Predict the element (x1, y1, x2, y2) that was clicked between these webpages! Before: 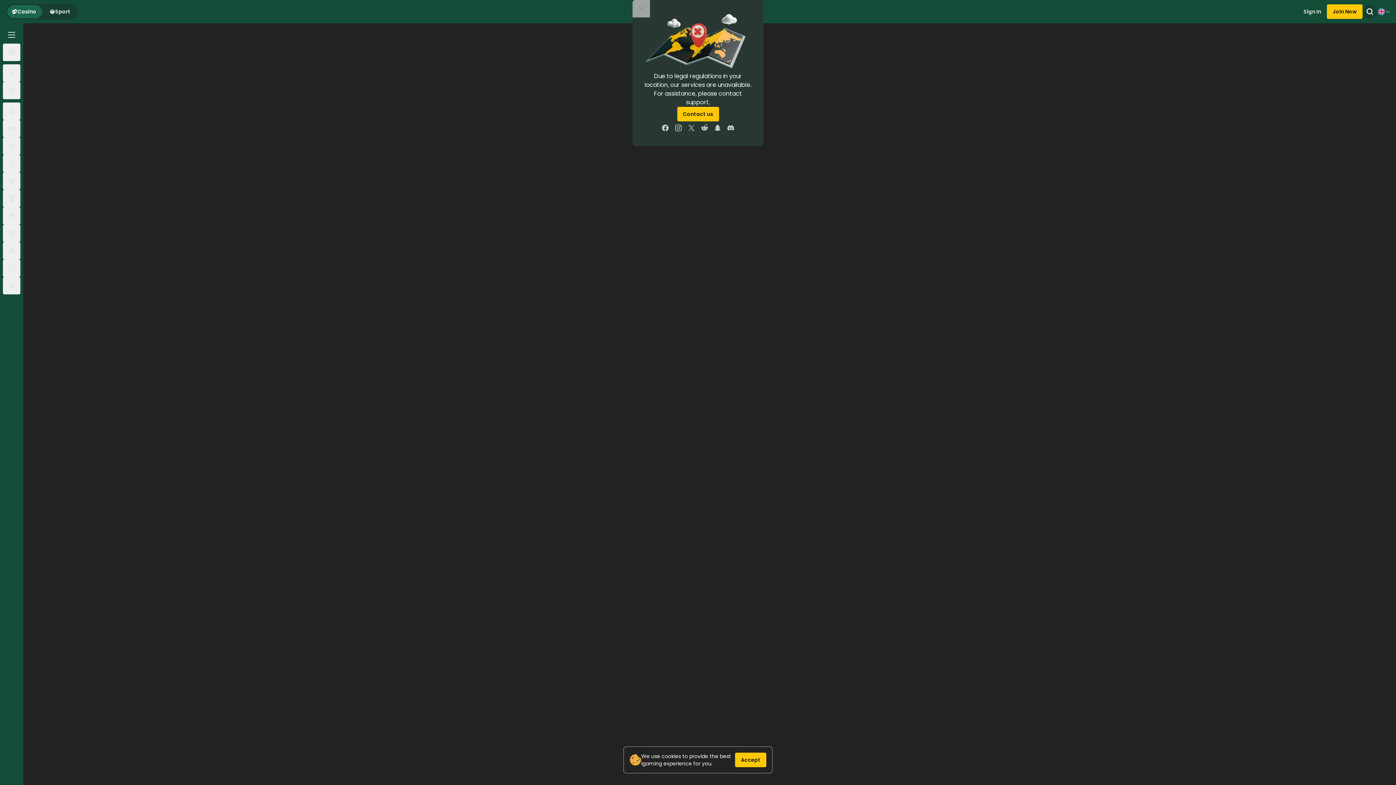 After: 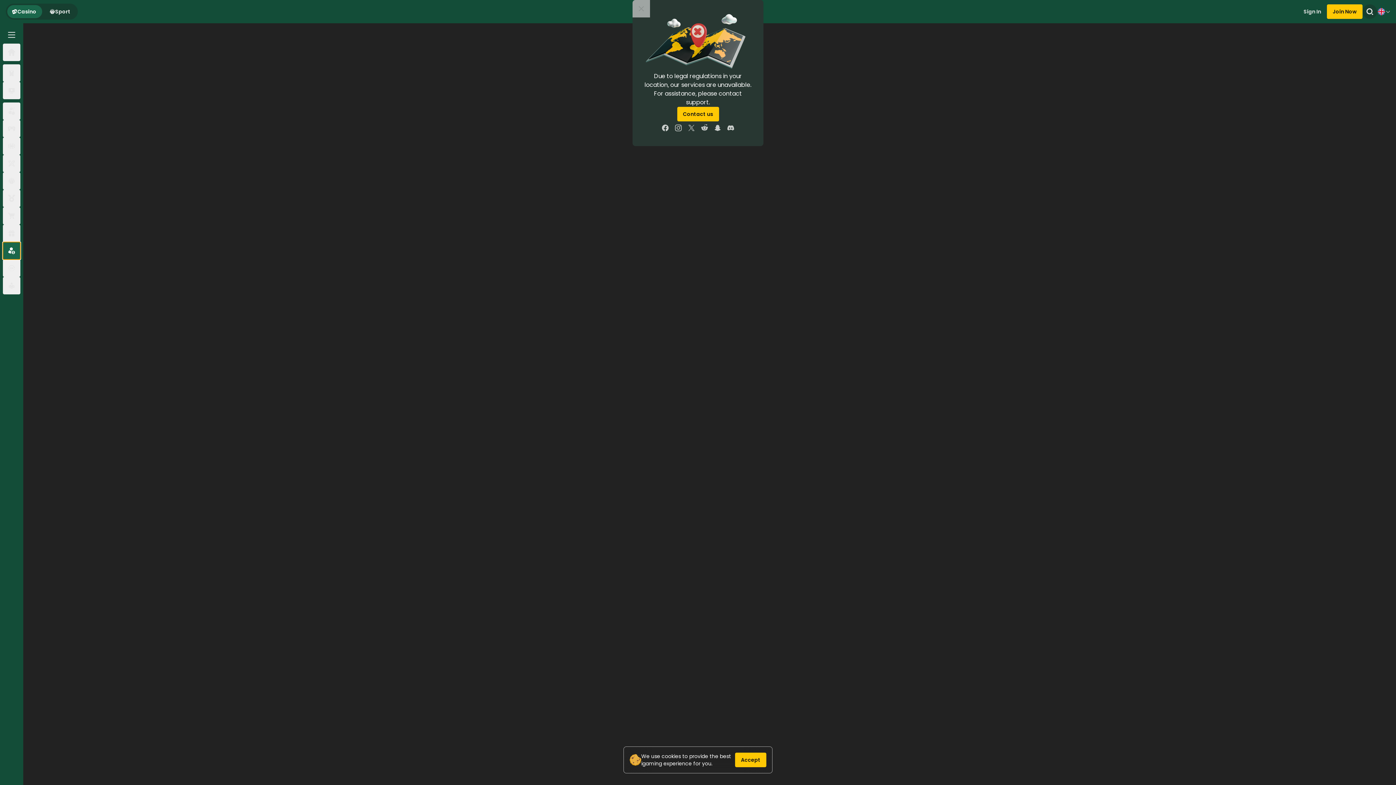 Action: bbox: (2, 242, 20, 259)